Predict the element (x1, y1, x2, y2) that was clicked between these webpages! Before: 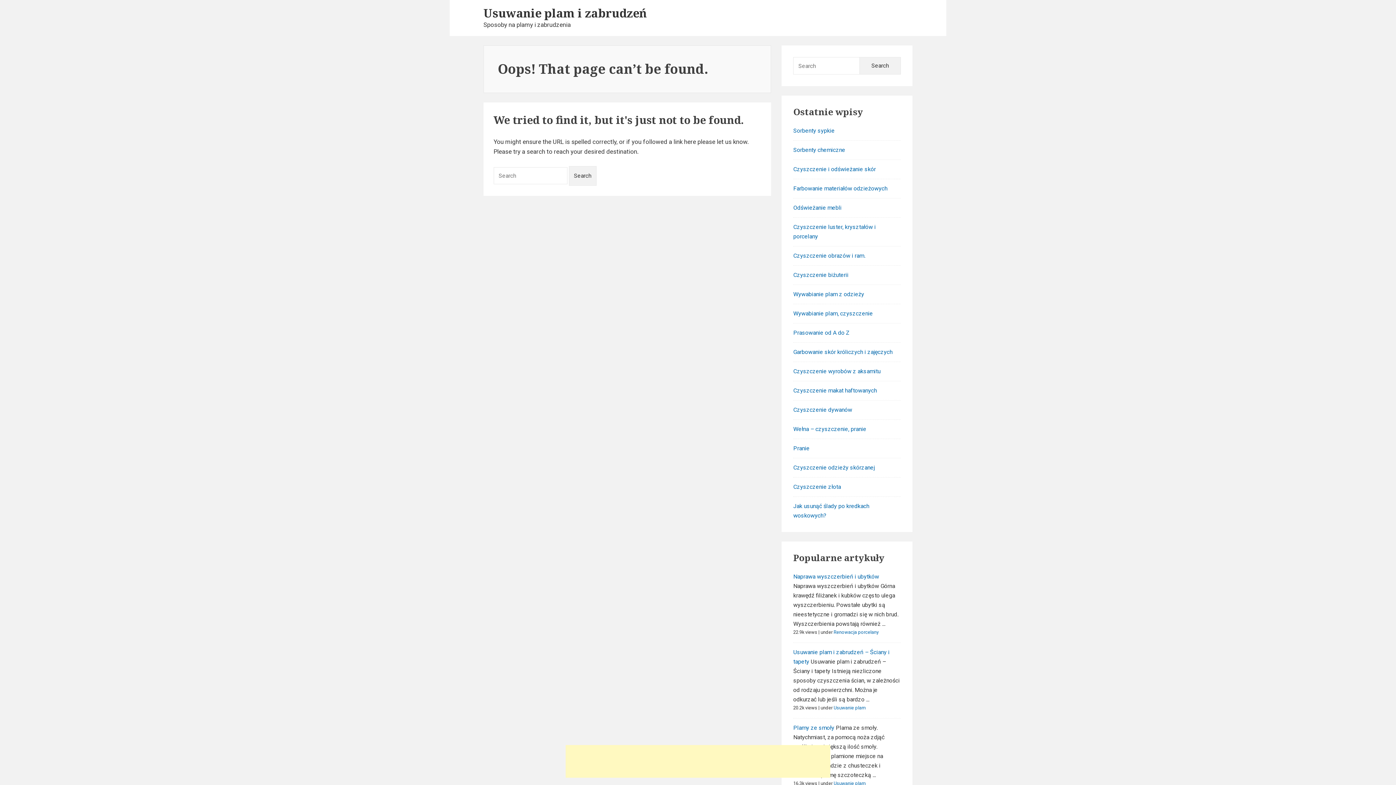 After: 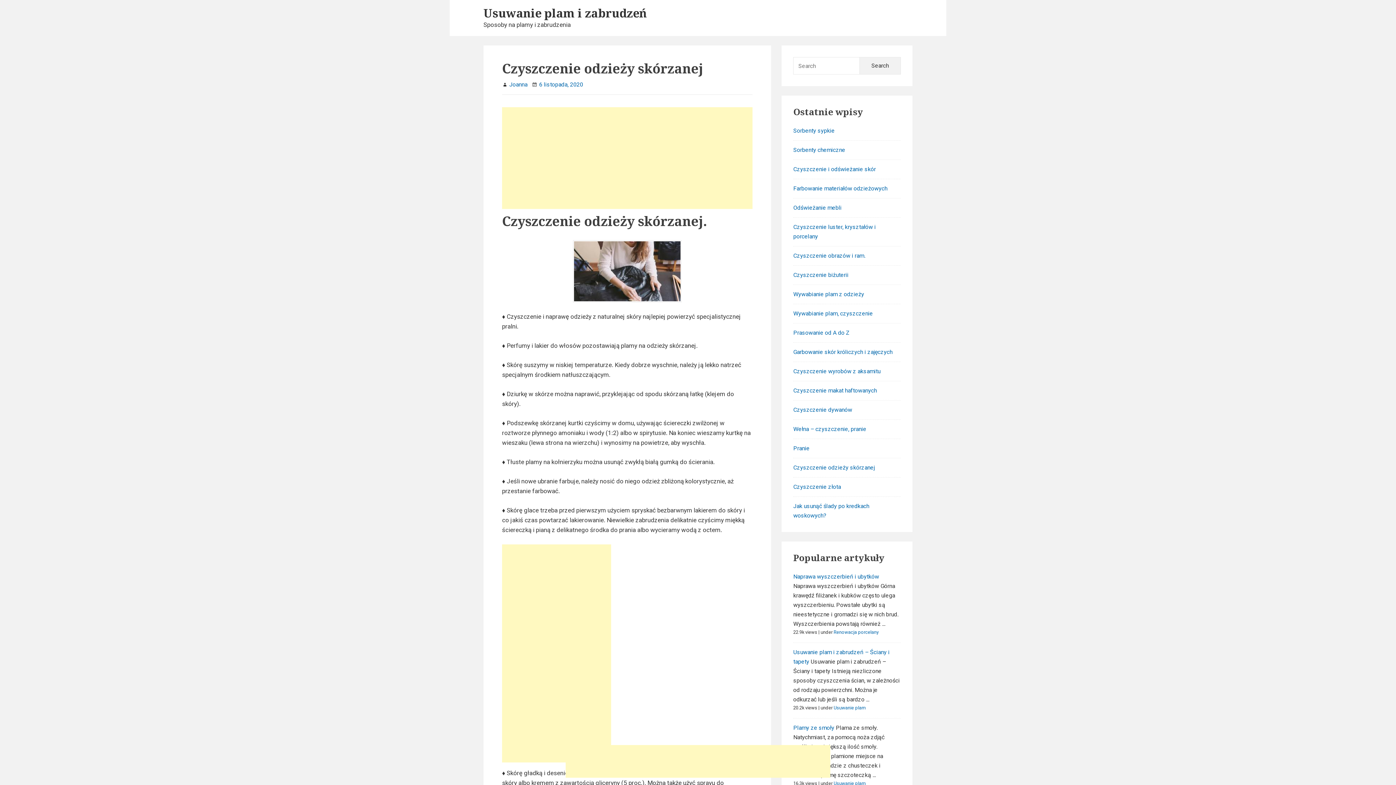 Action: bbox: (793, 464, 874, 471) label: Czyszczenie odzieży skórzanej